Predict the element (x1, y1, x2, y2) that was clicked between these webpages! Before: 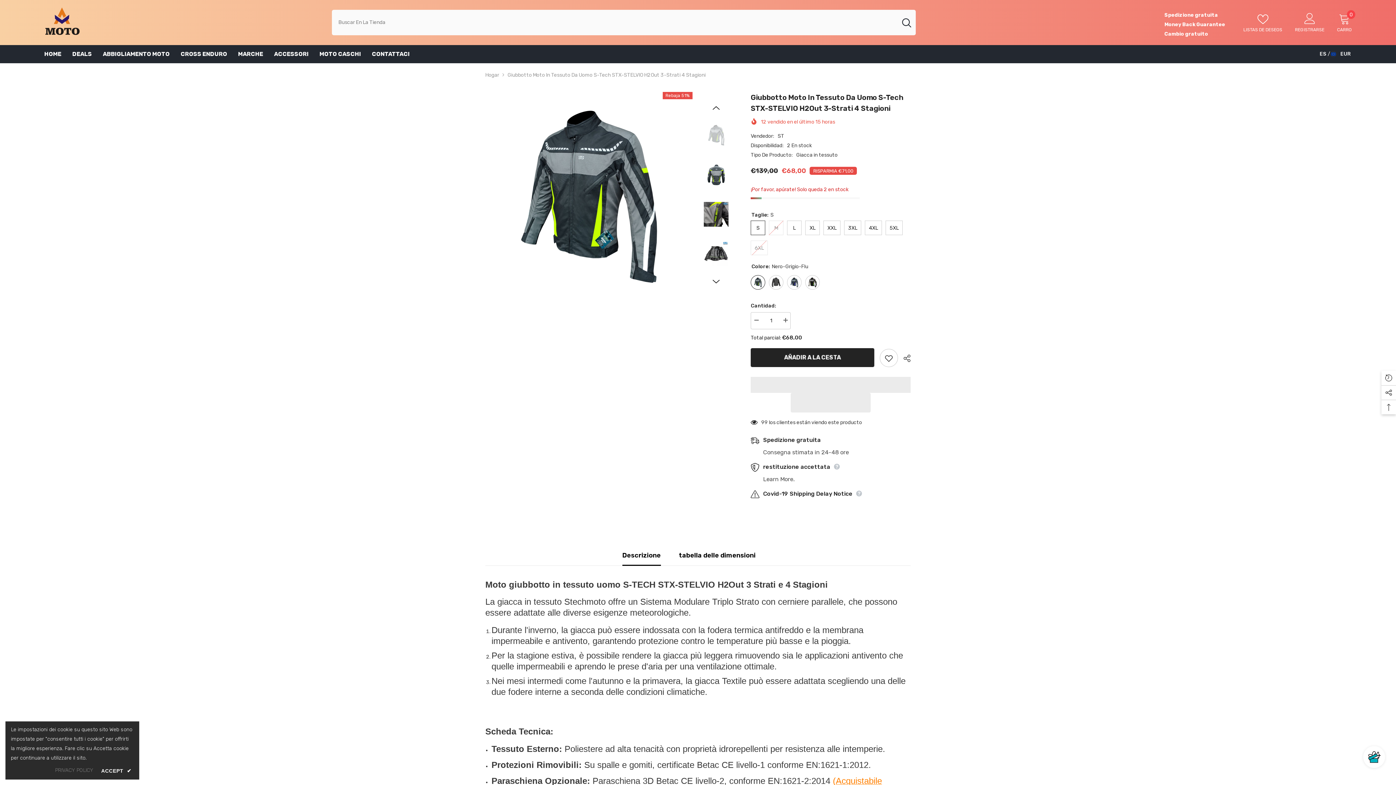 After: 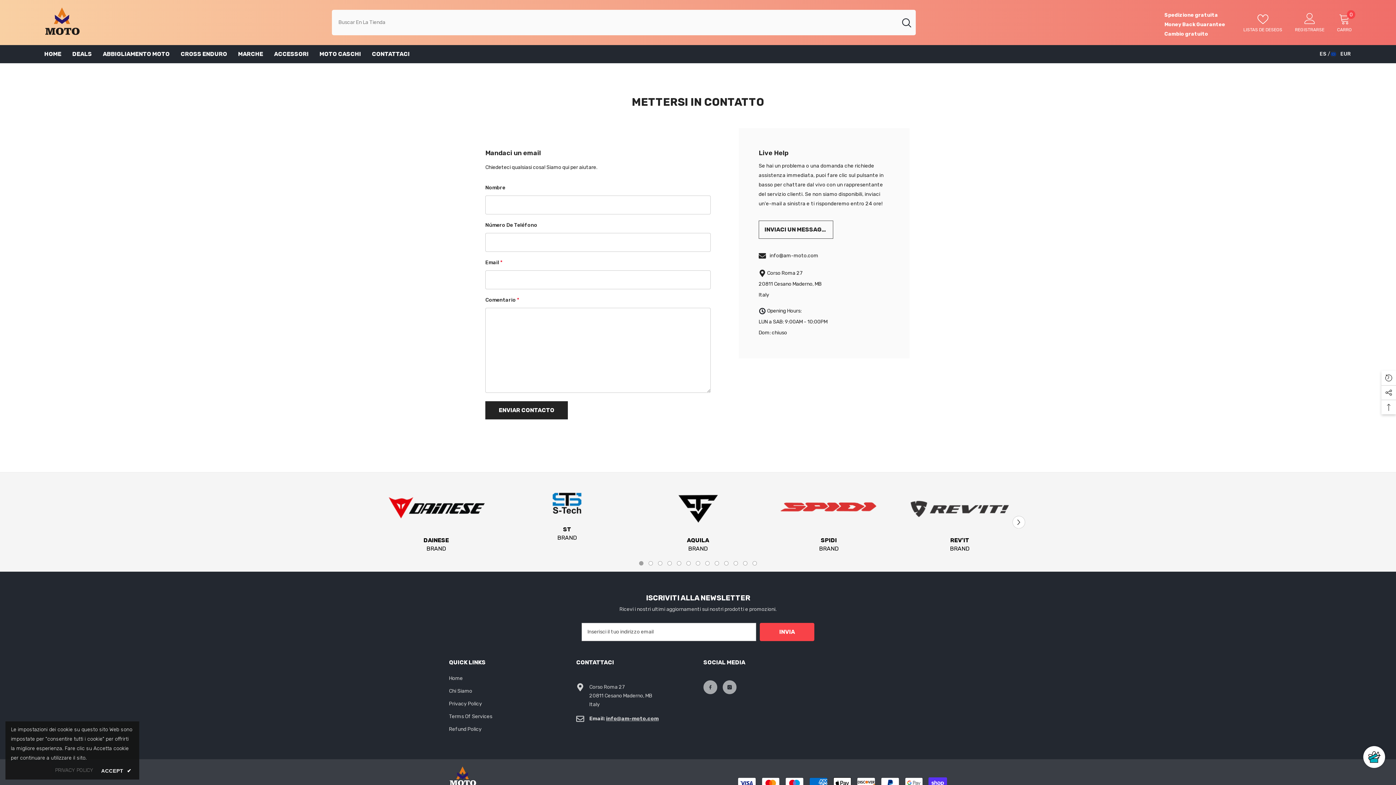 Action: label: CONTATTACI bbox: (366, 49, 415, 63)